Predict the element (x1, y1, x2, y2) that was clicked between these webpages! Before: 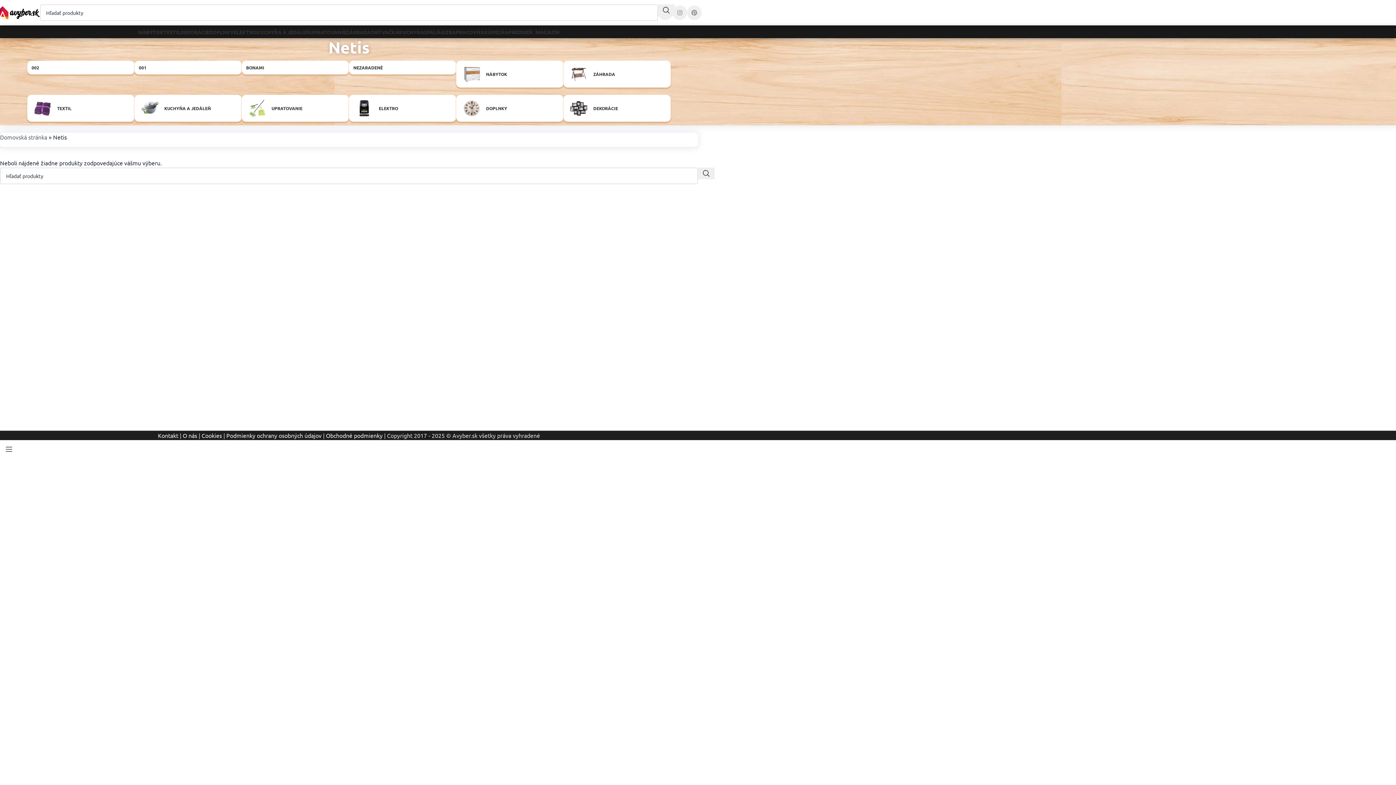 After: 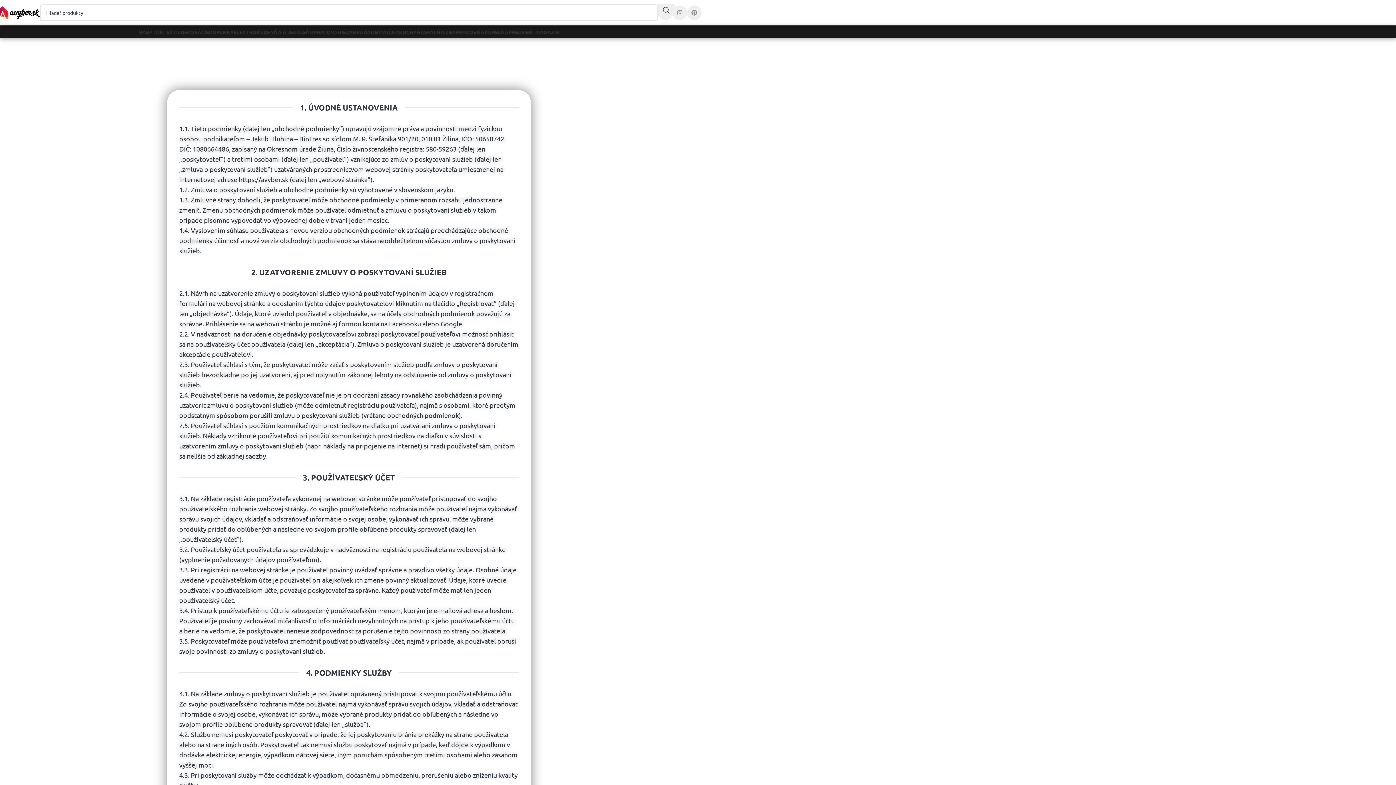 Action: bbox: (326, 432, 382, 439) label: Obchodné podmienky